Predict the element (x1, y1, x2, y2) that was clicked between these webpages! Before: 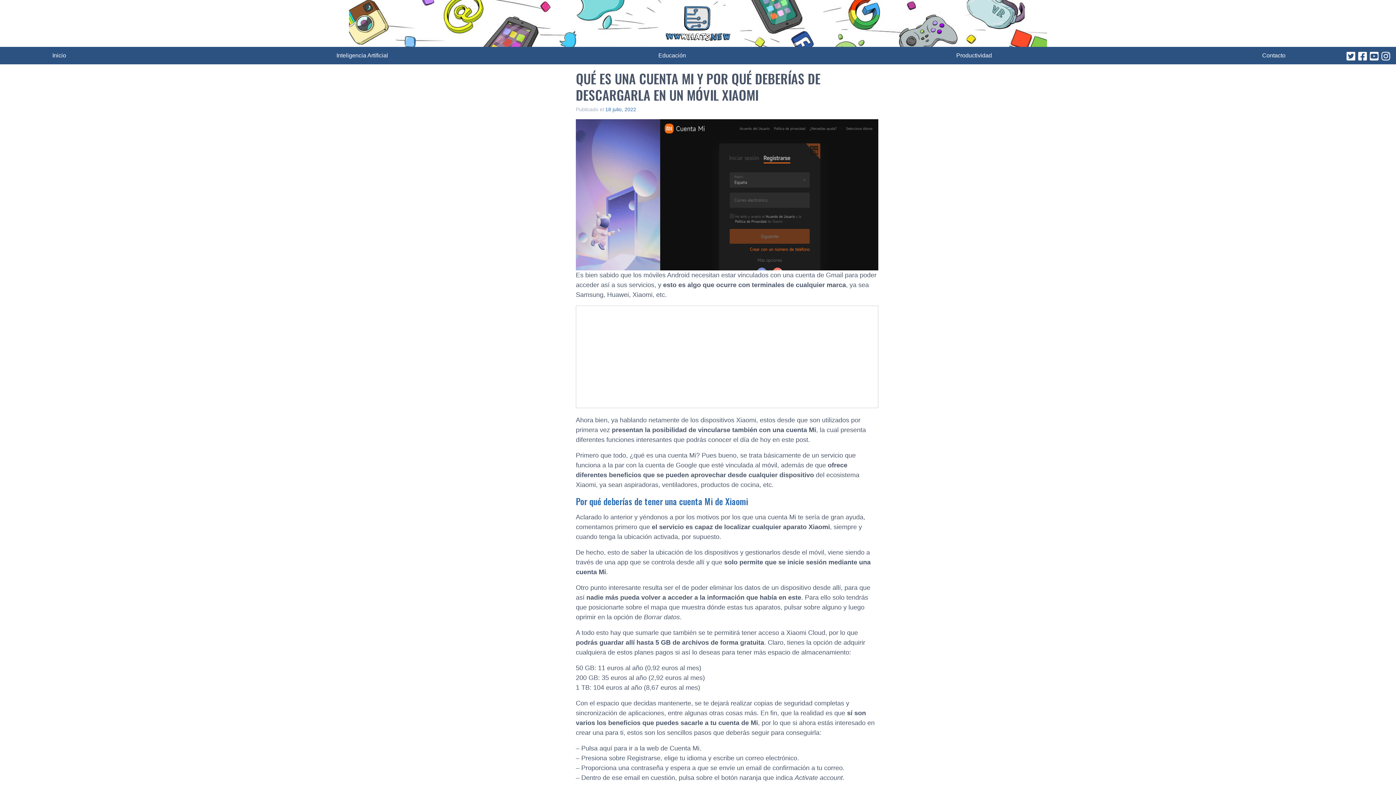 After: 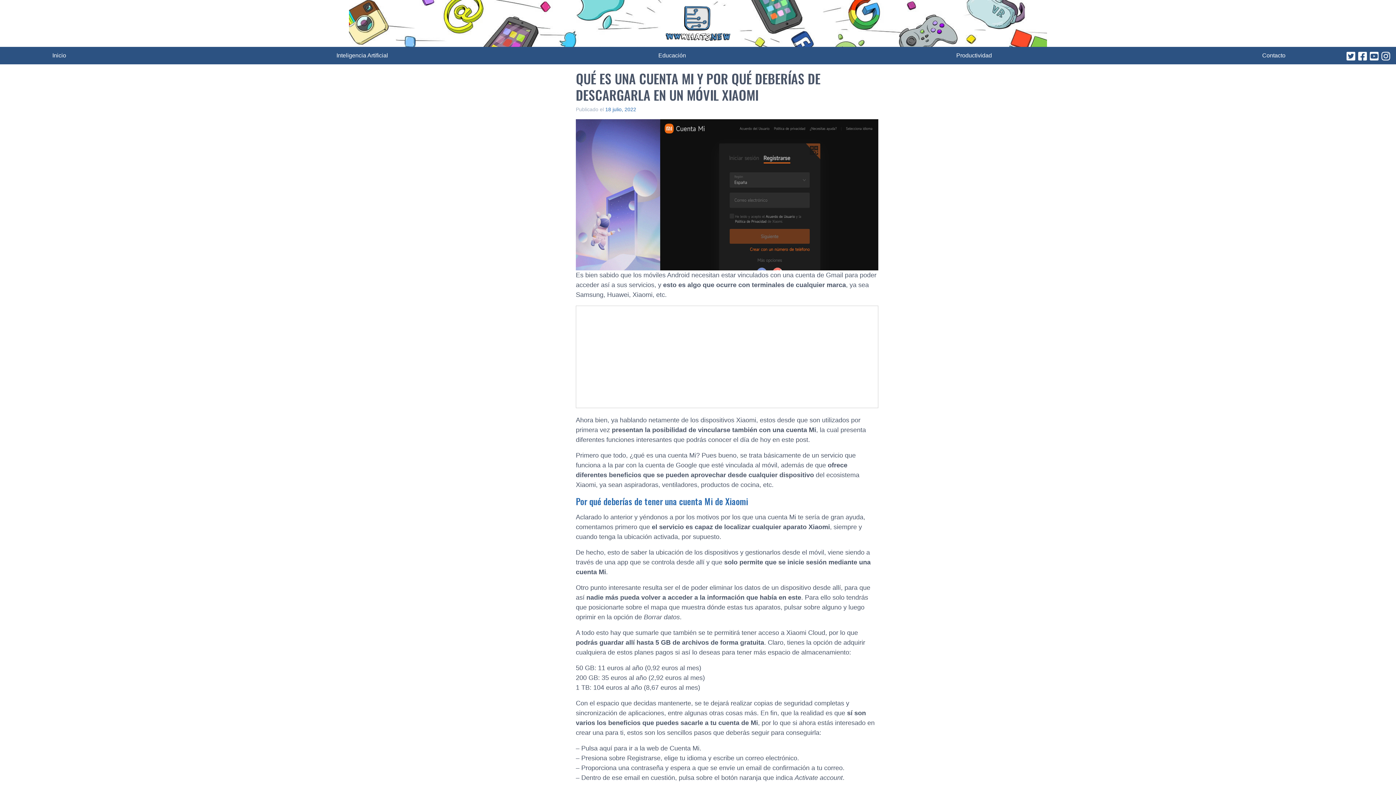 Action: bbox: (605, 106, 636, 112) label: 18 julio, 2022